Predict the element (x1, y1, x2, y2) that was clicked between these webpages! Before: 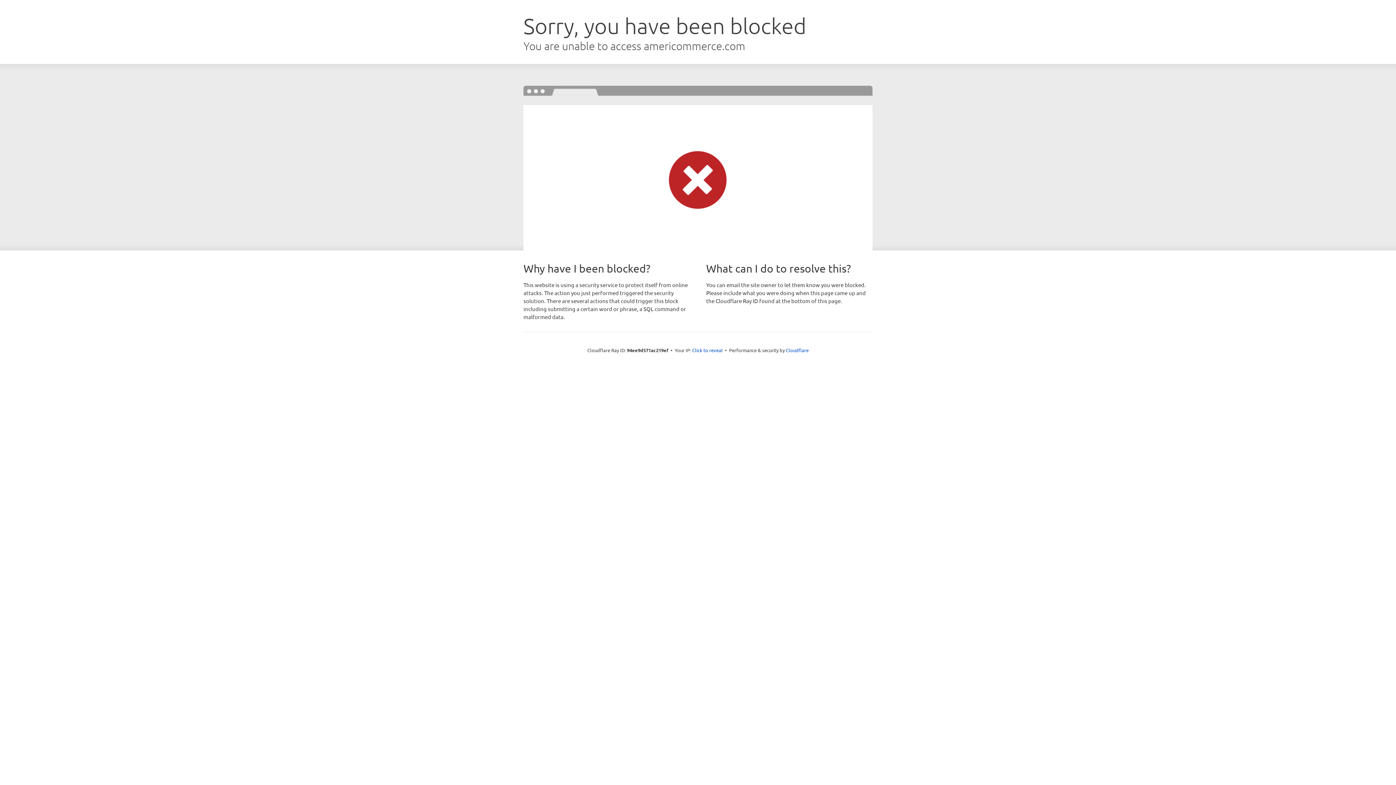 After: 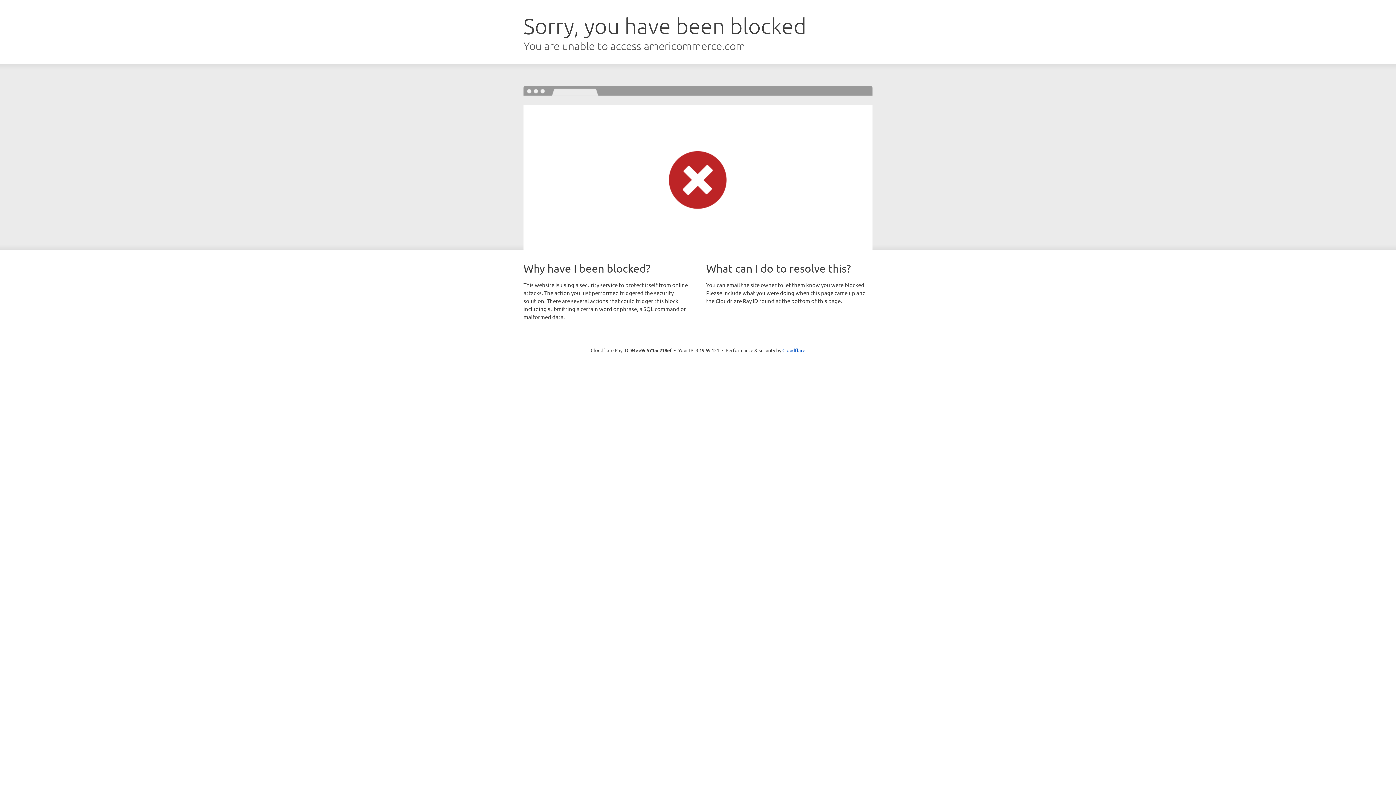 Action: label: Click to reveal bbox: (692, 346, 722, 353)